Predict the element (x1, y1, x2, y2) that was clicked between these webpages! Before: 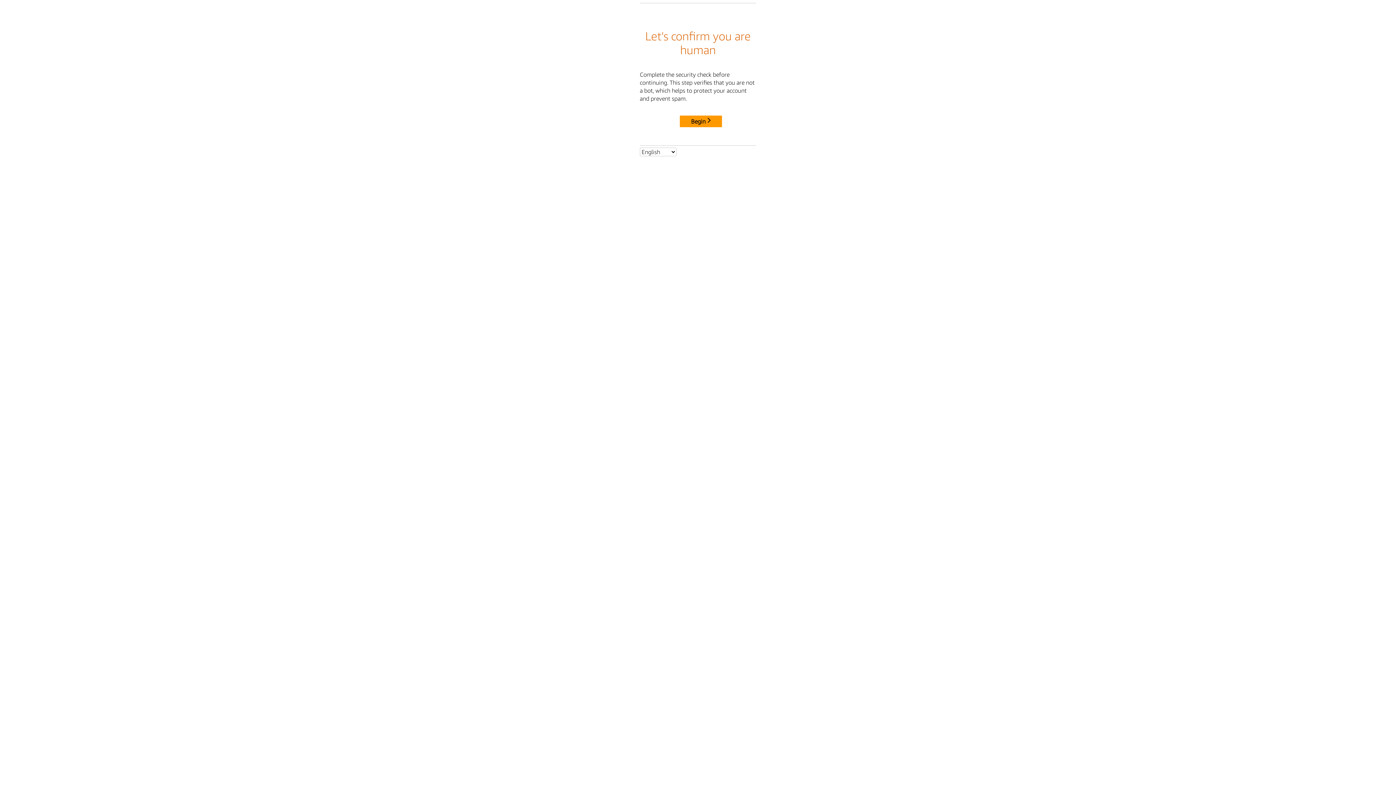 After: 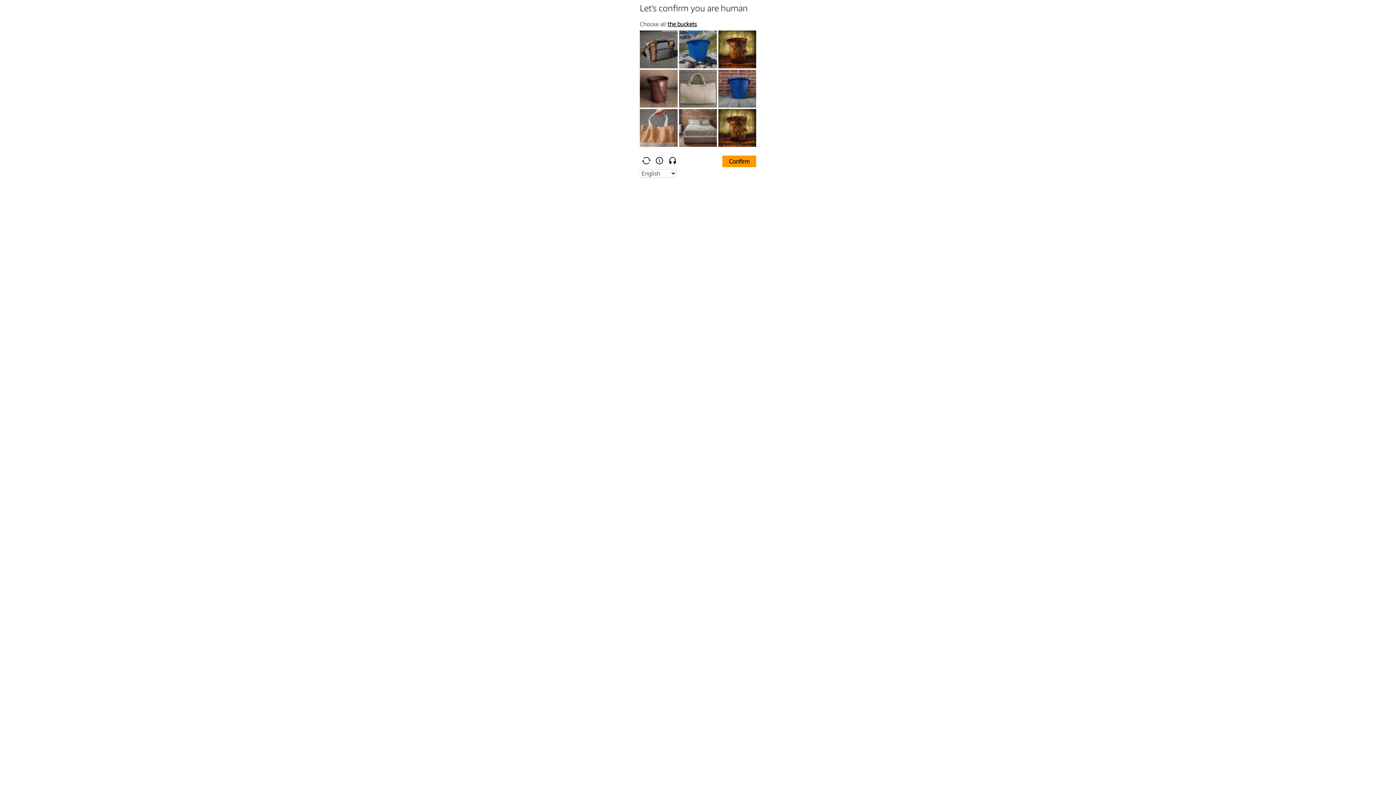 Action: label: Begin bbox: (680, 115, 722, 127)